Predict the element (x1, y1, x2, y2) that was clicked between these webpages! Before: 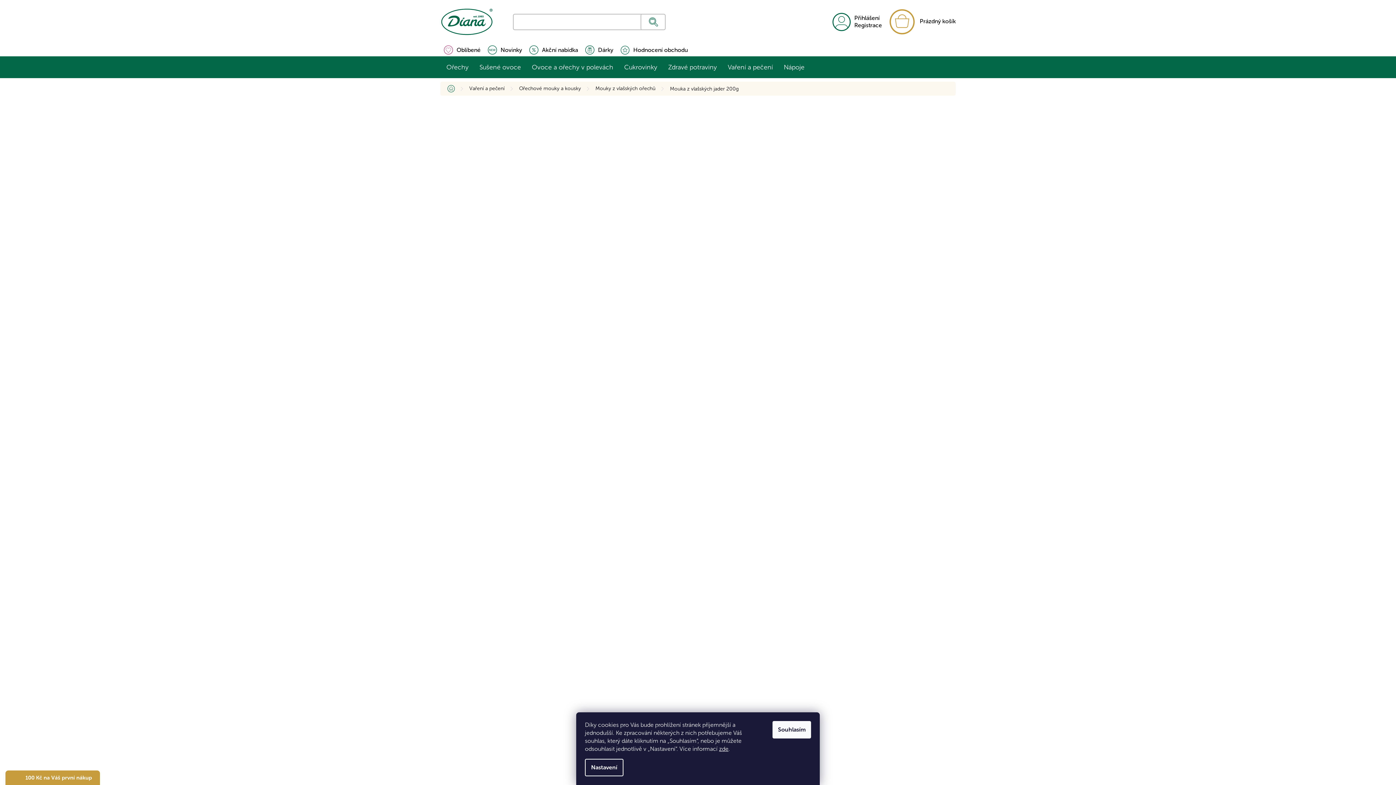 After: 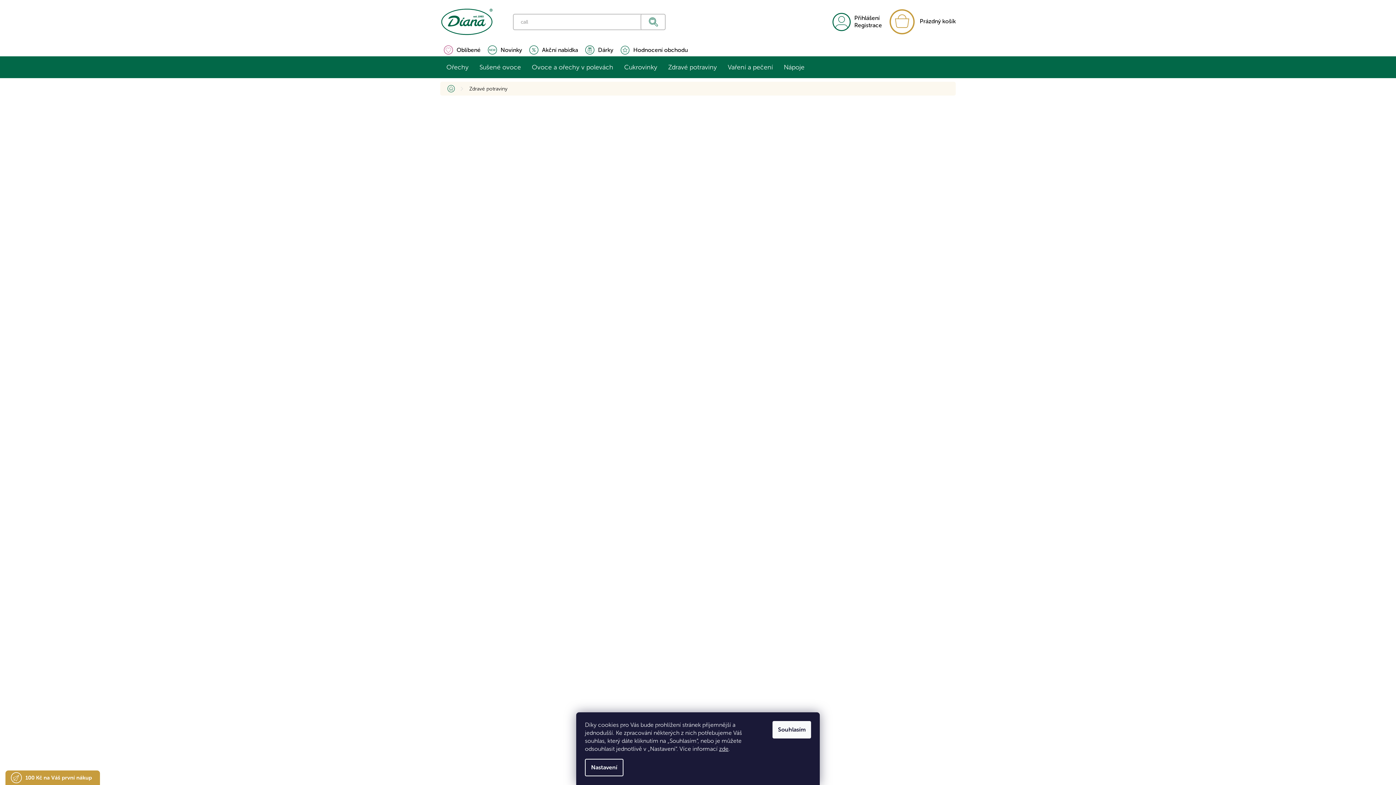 Action: label: Zdravé potraviny bbox: (662, 56, 722, 78)